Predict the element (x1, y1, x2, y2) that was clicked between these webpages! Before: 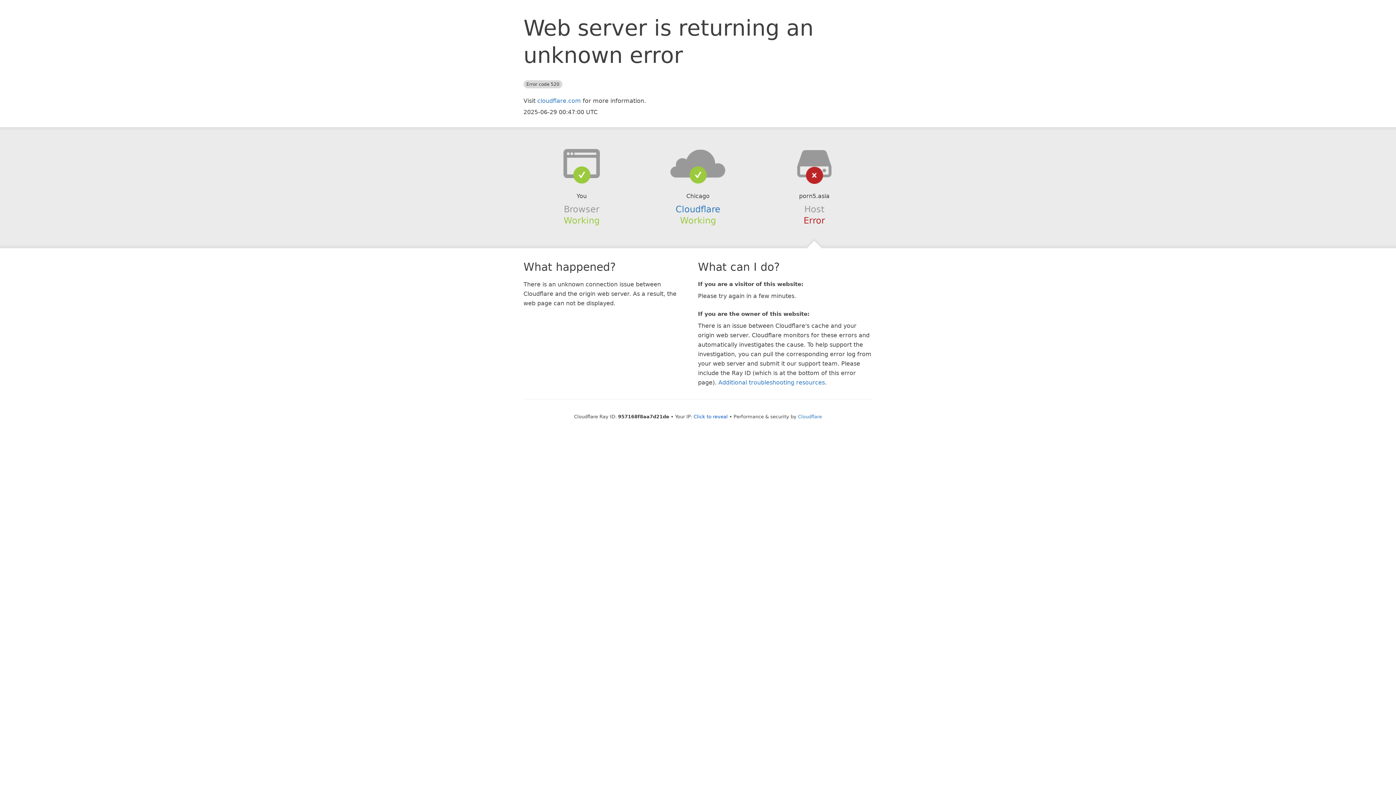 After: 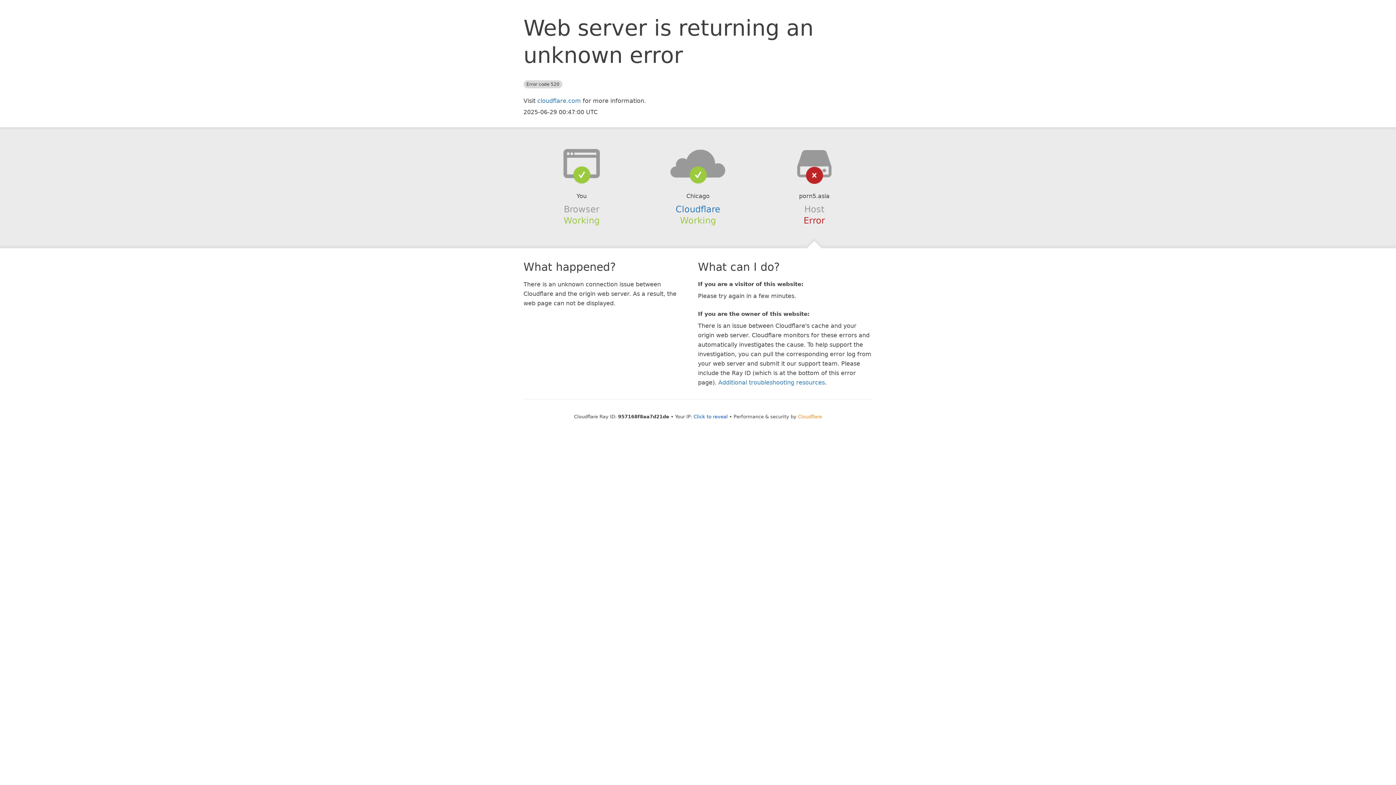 Action: label: Cloudflare bbox: (798, 414, 822, 419)